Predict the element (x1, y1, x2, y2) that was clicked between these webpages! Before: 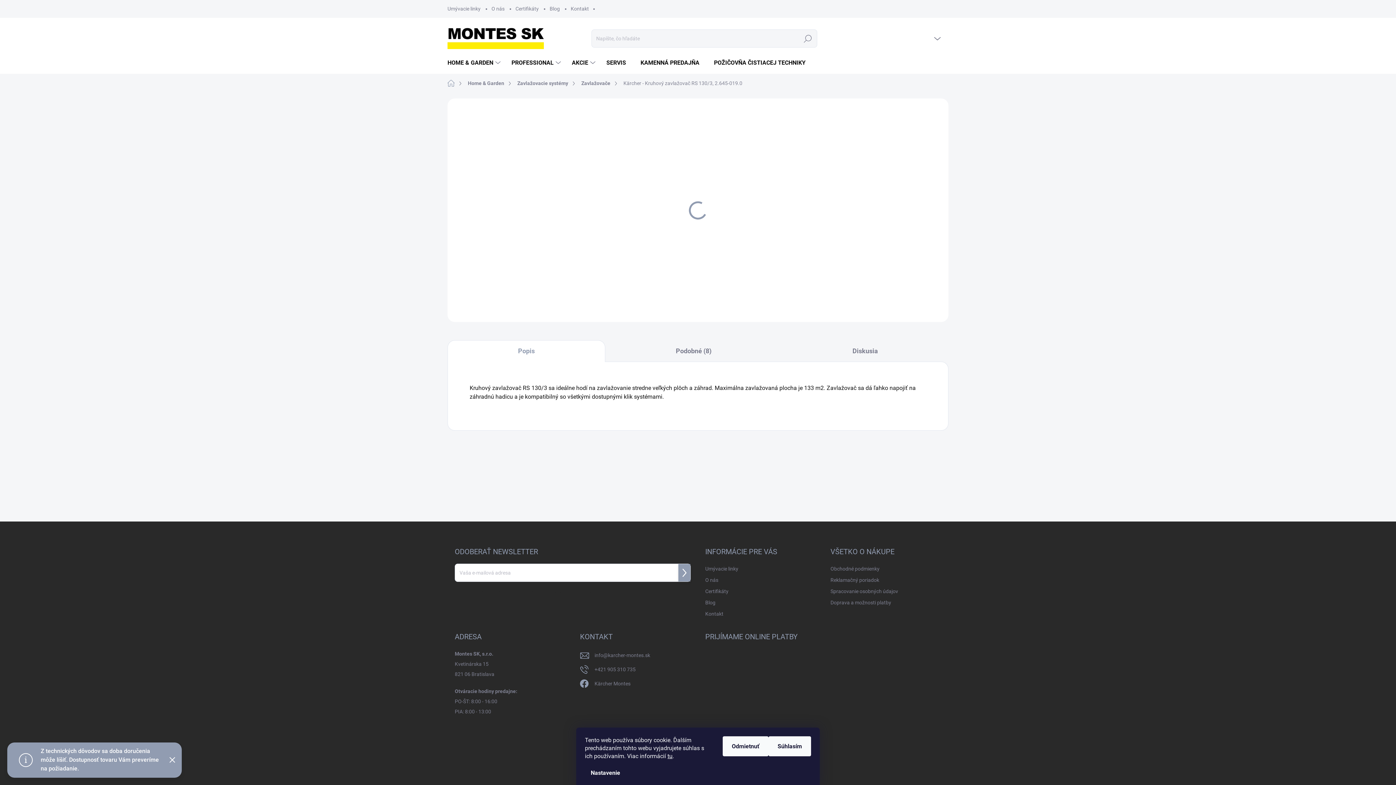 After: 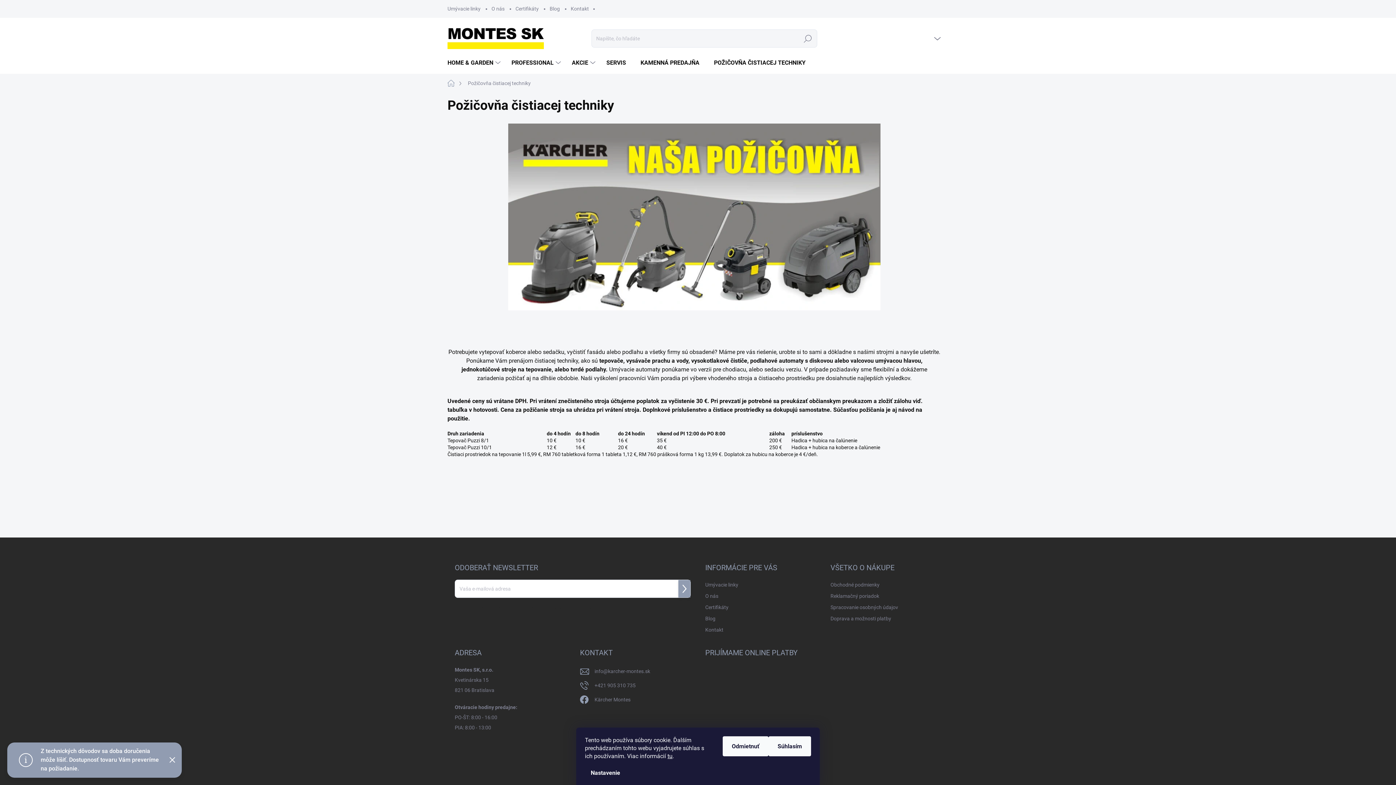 Action: bbox: (705, 52, 811, 73) label: POŽIČOVŇA ČISTIACEJ TECHNIKY